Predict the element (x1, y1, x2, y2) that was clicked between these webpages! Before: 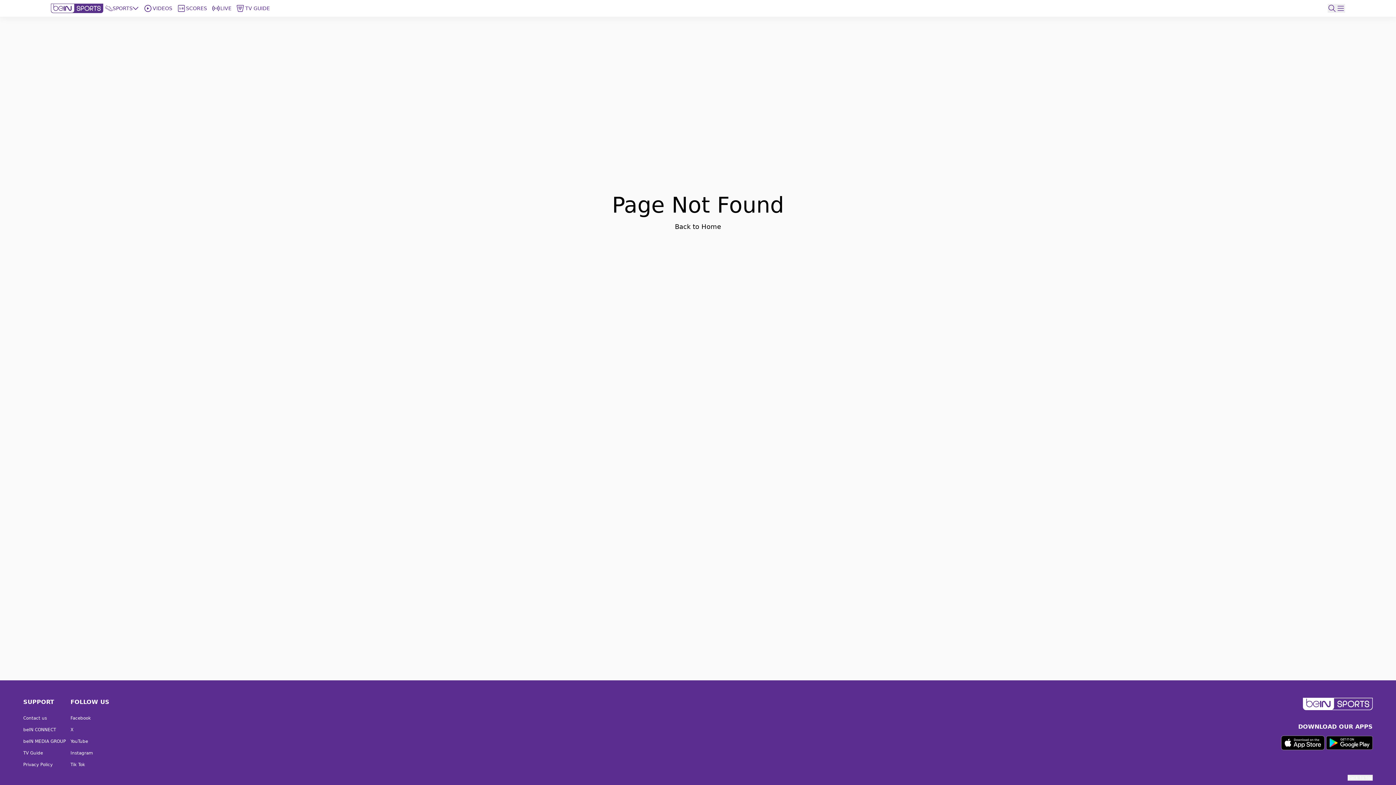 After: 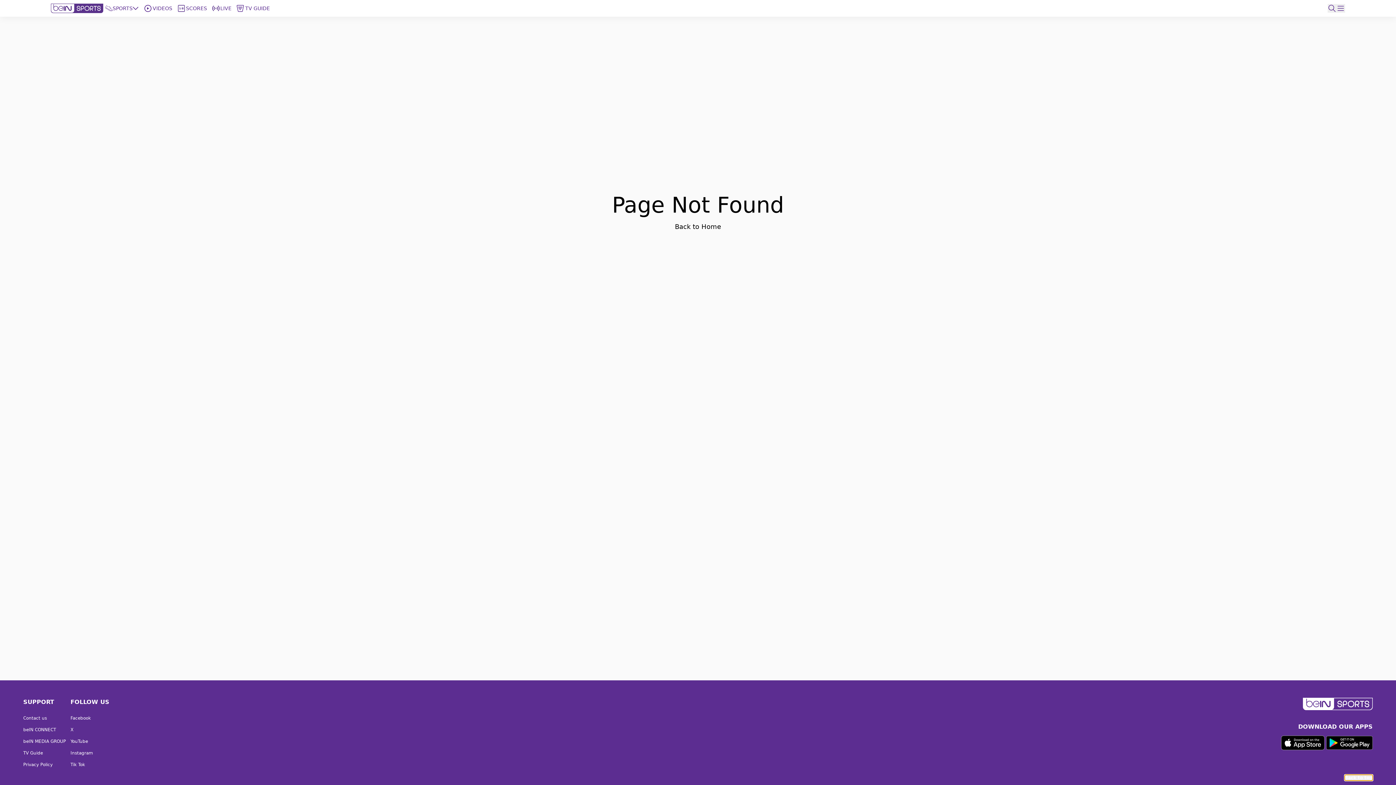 Action: label: Back to top bbox: (1348, 775, 1373, 781)